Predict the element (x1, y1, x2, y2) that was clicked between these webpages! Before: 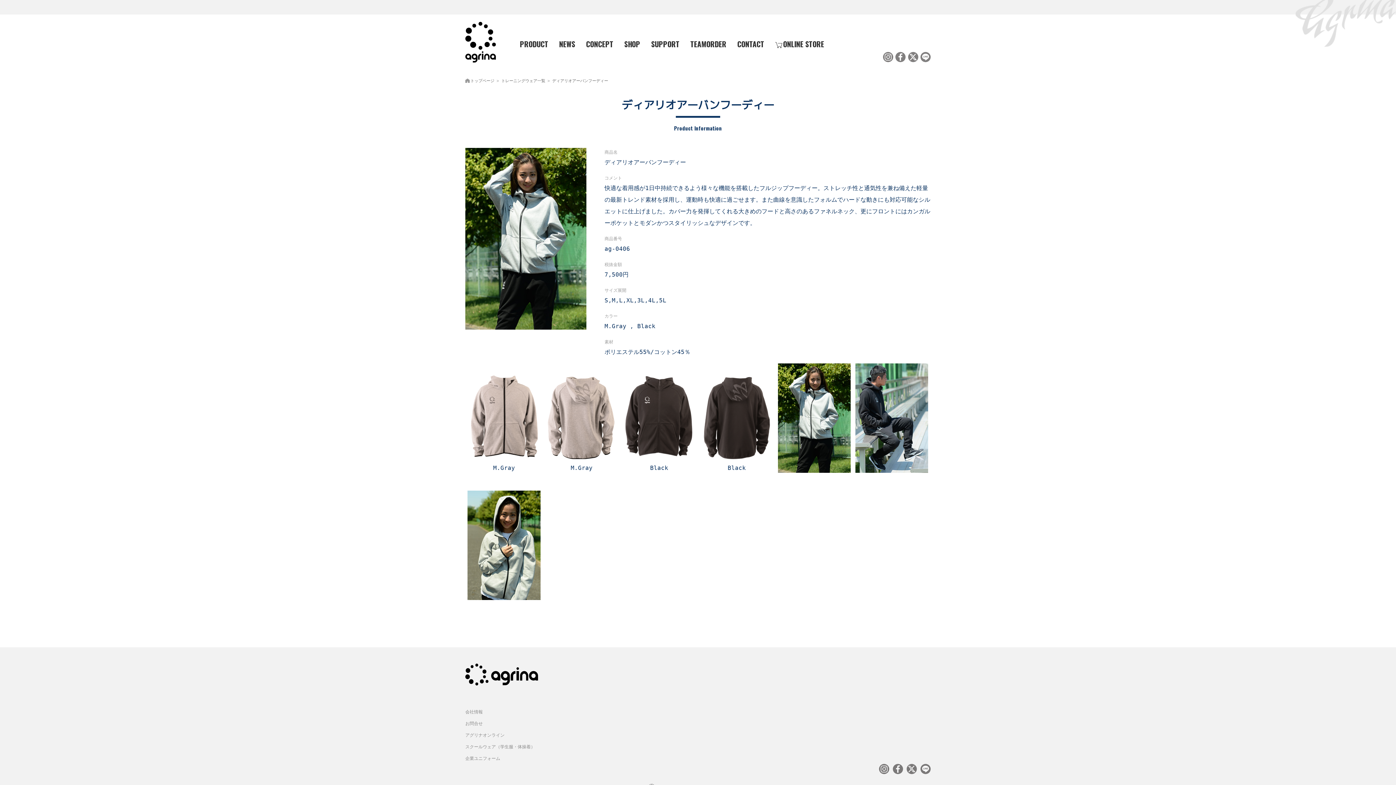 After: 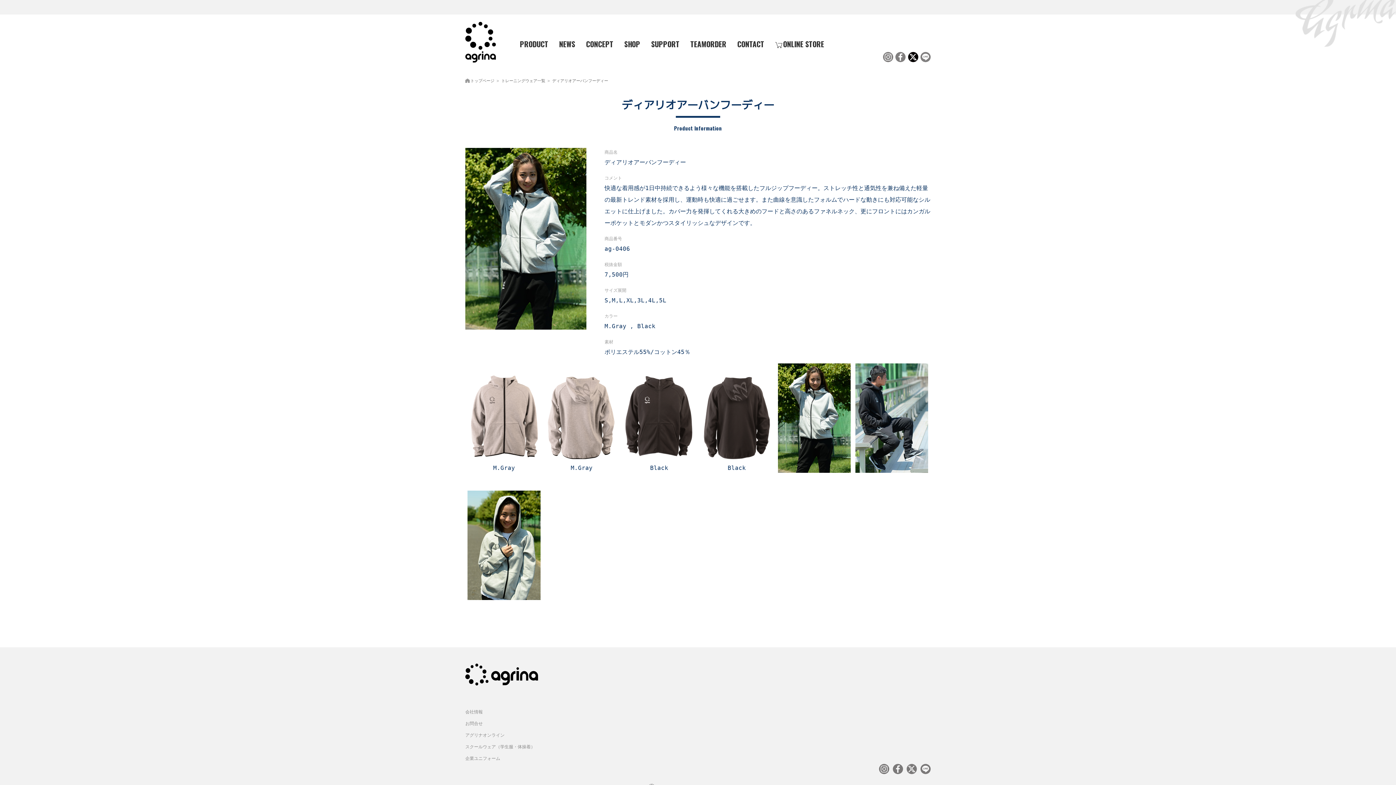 Action: bbox: (908, 56, 918, 63)